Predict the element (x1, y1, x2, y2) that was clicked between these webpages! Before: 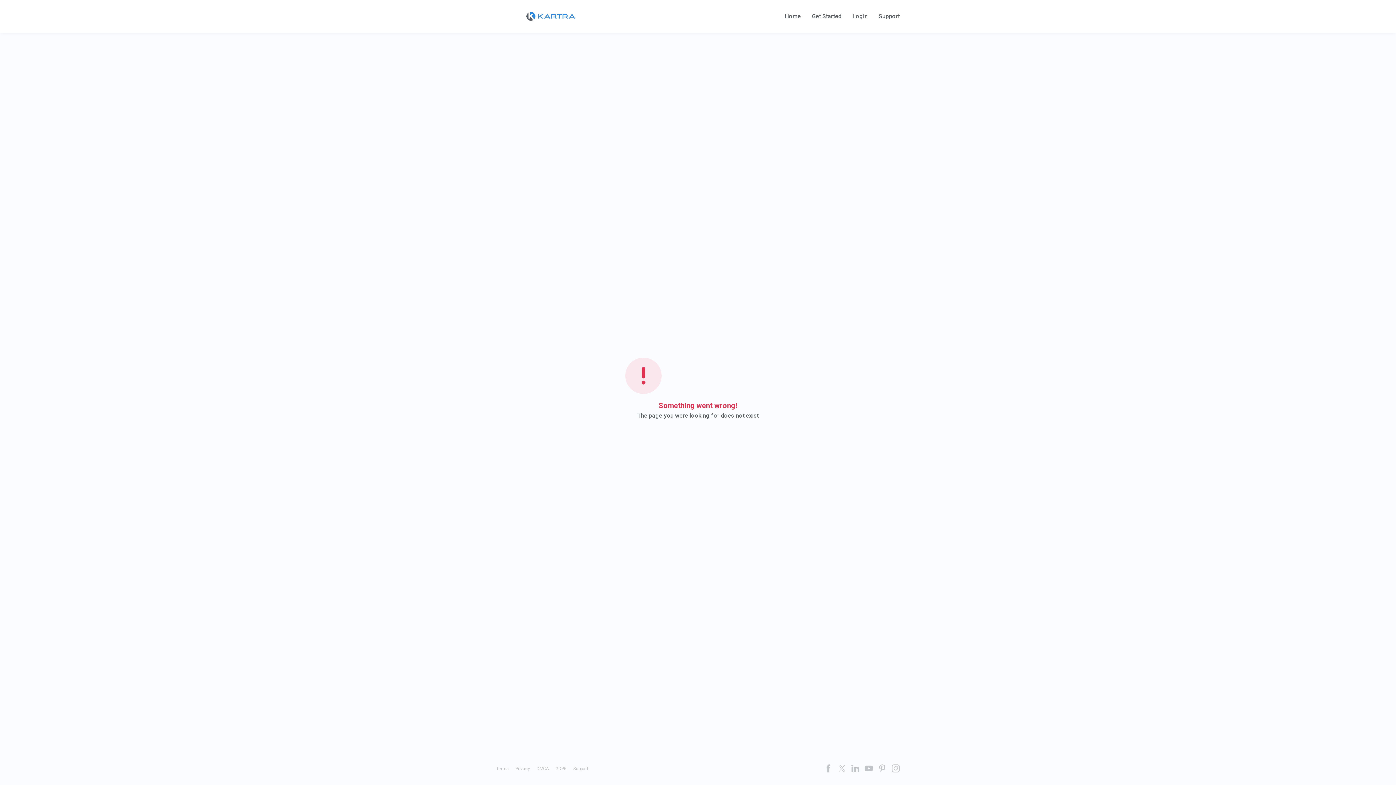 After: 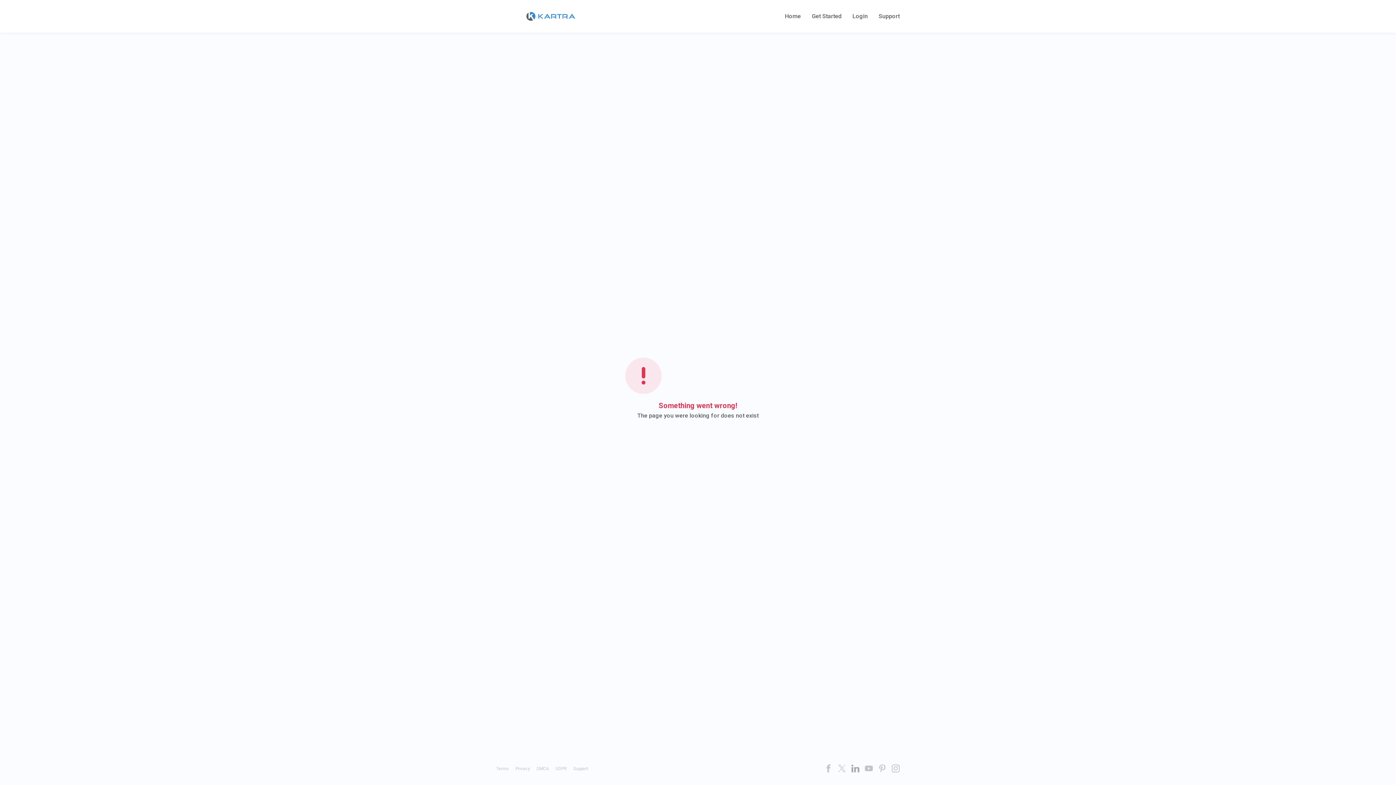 Action: bbox: (851, 764, 859, 772)